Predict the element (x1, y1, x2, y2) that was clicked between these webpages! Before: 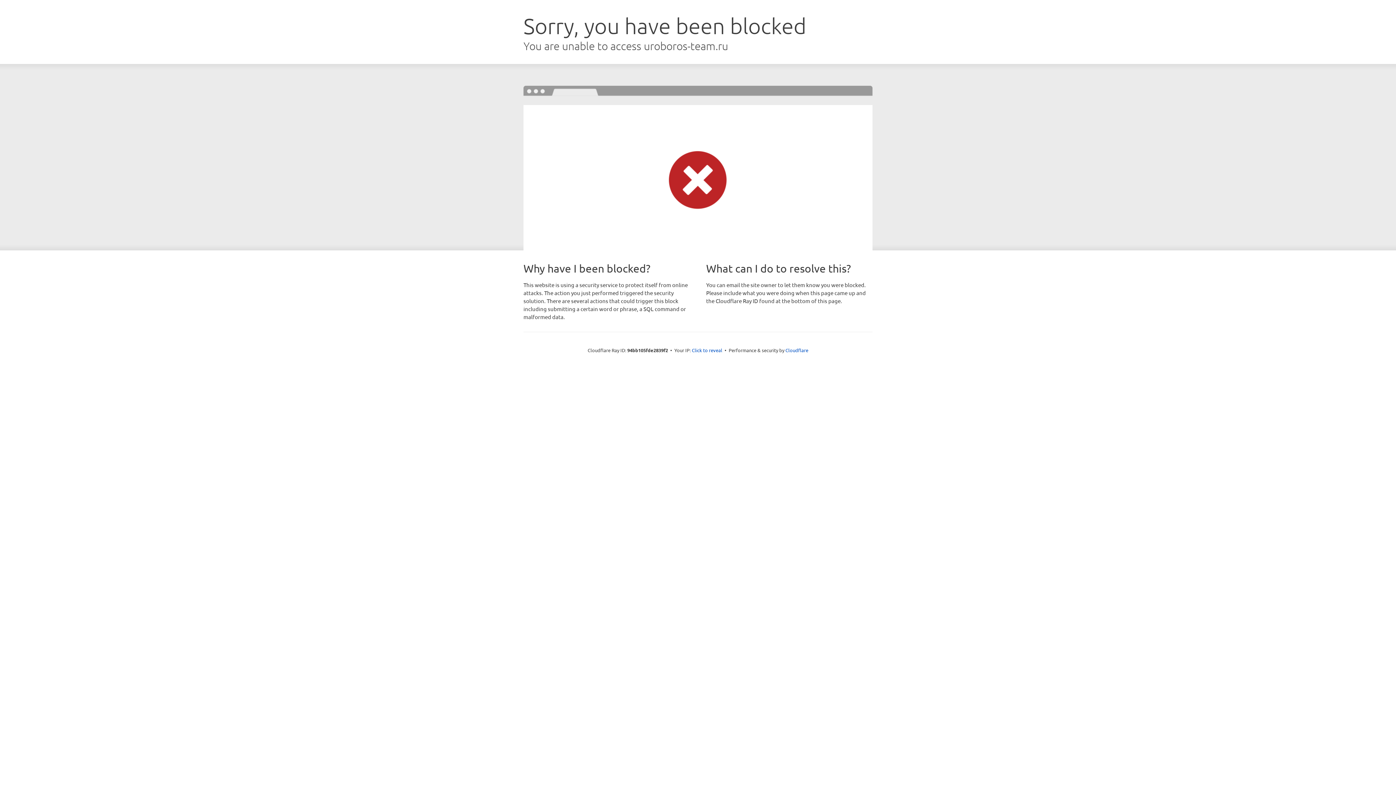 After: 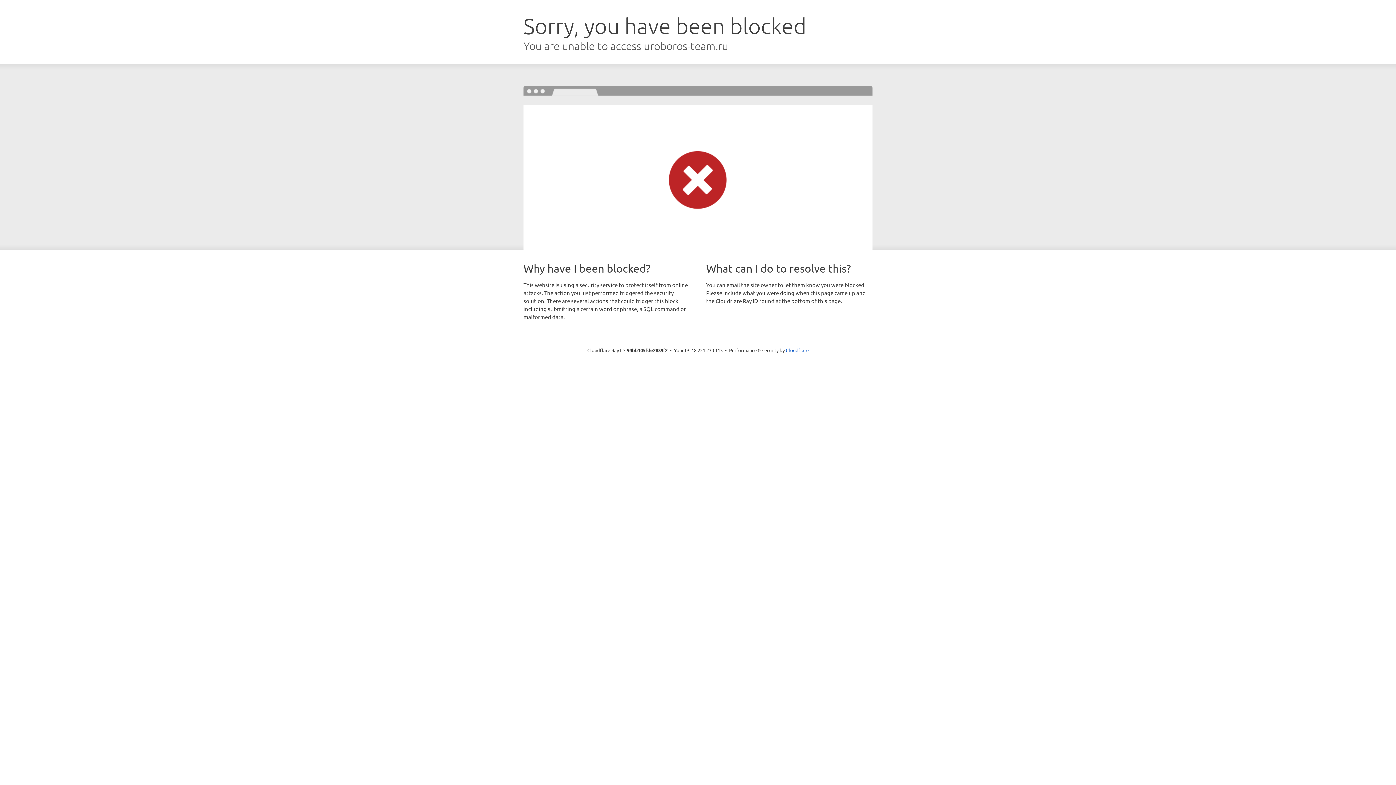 Action: bbox: (692, 346, 722, 353) label: Click to reveal